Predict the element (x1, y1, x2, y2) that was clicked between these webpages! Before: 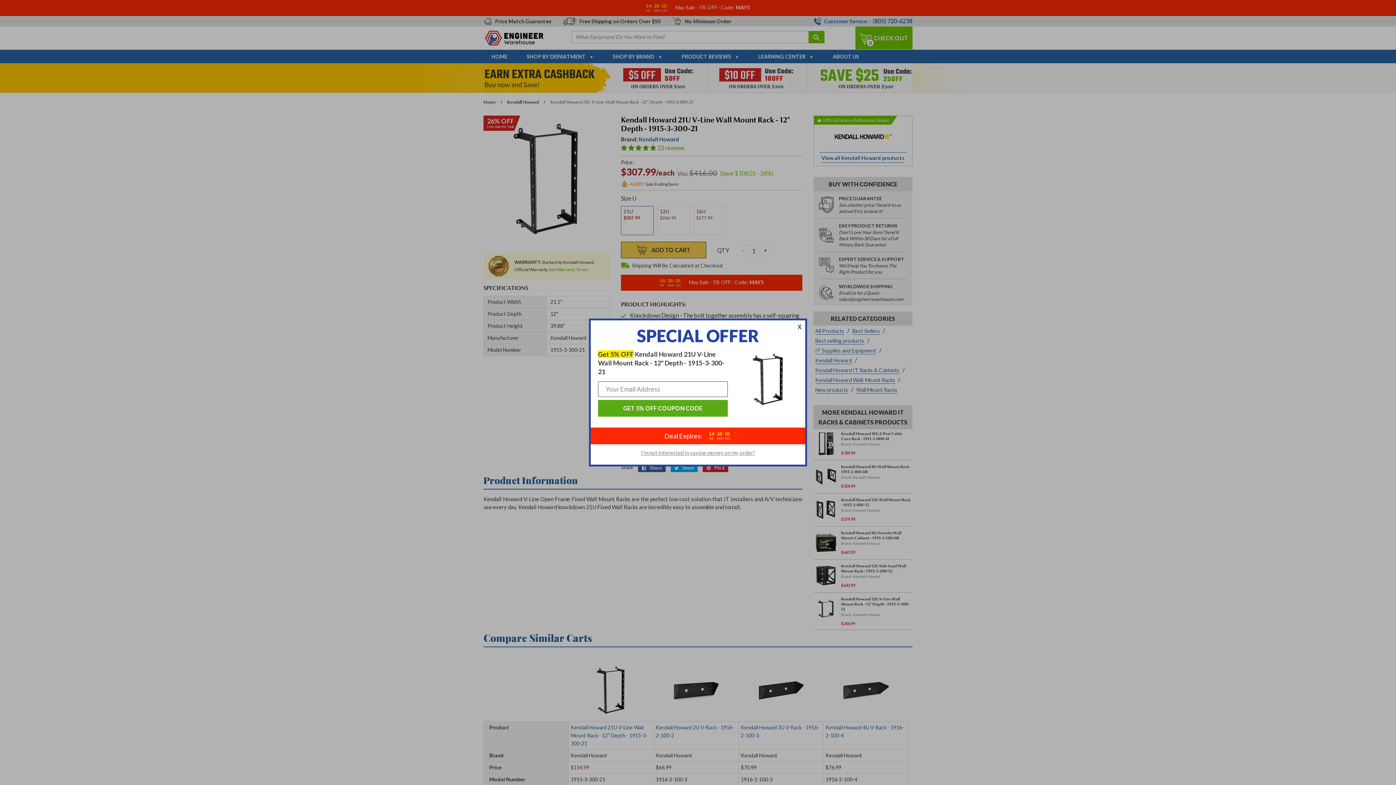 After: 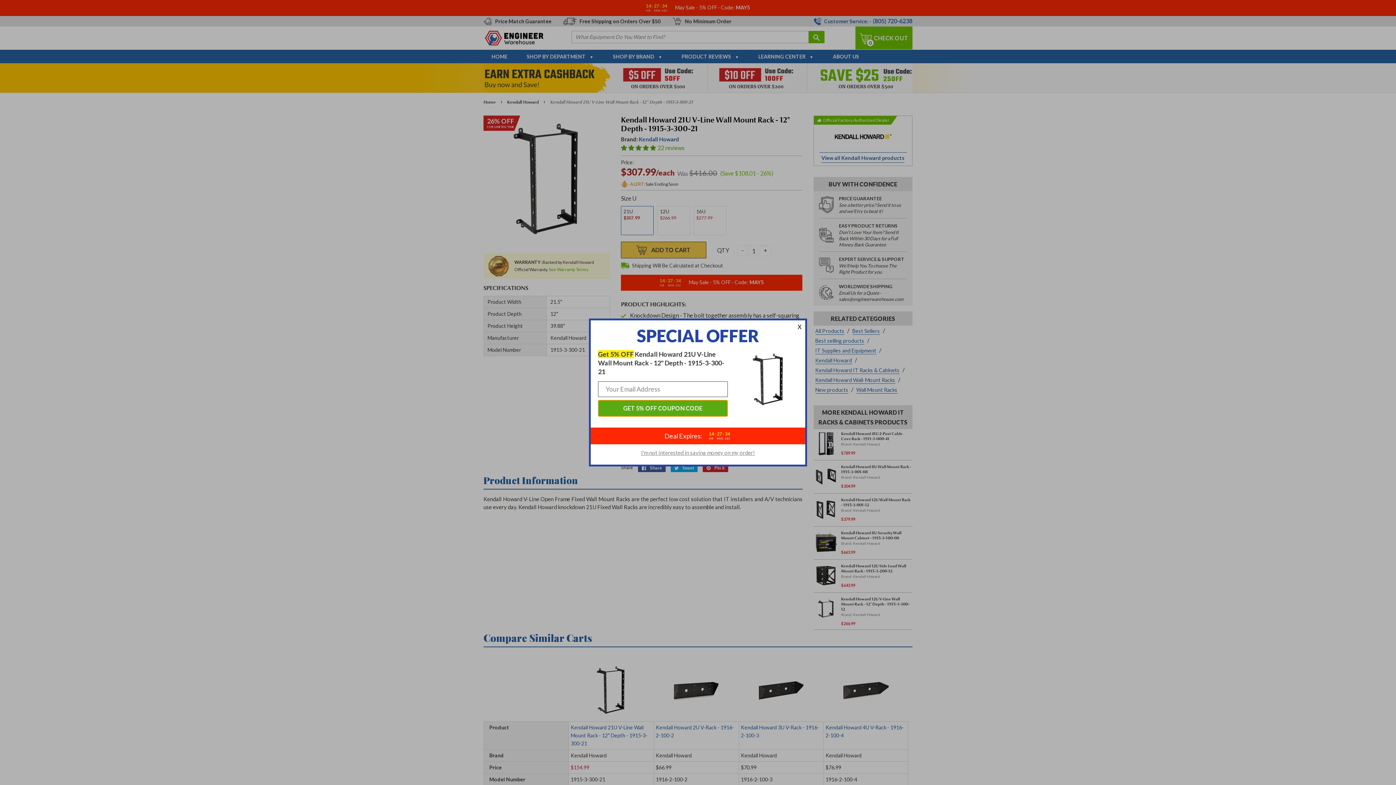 Action: label: GET 5% OFF COUPON CODE bbox: (598, 400, 727, 416)